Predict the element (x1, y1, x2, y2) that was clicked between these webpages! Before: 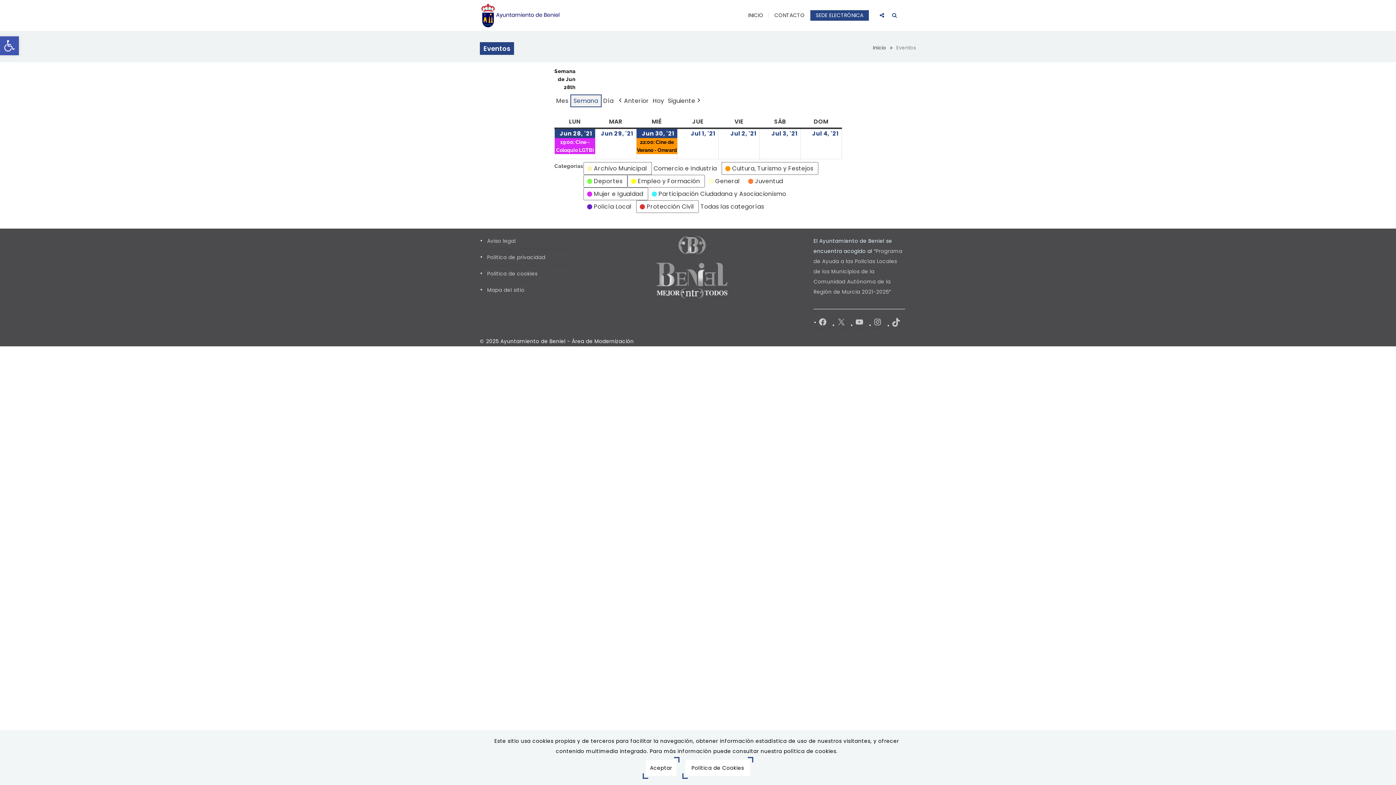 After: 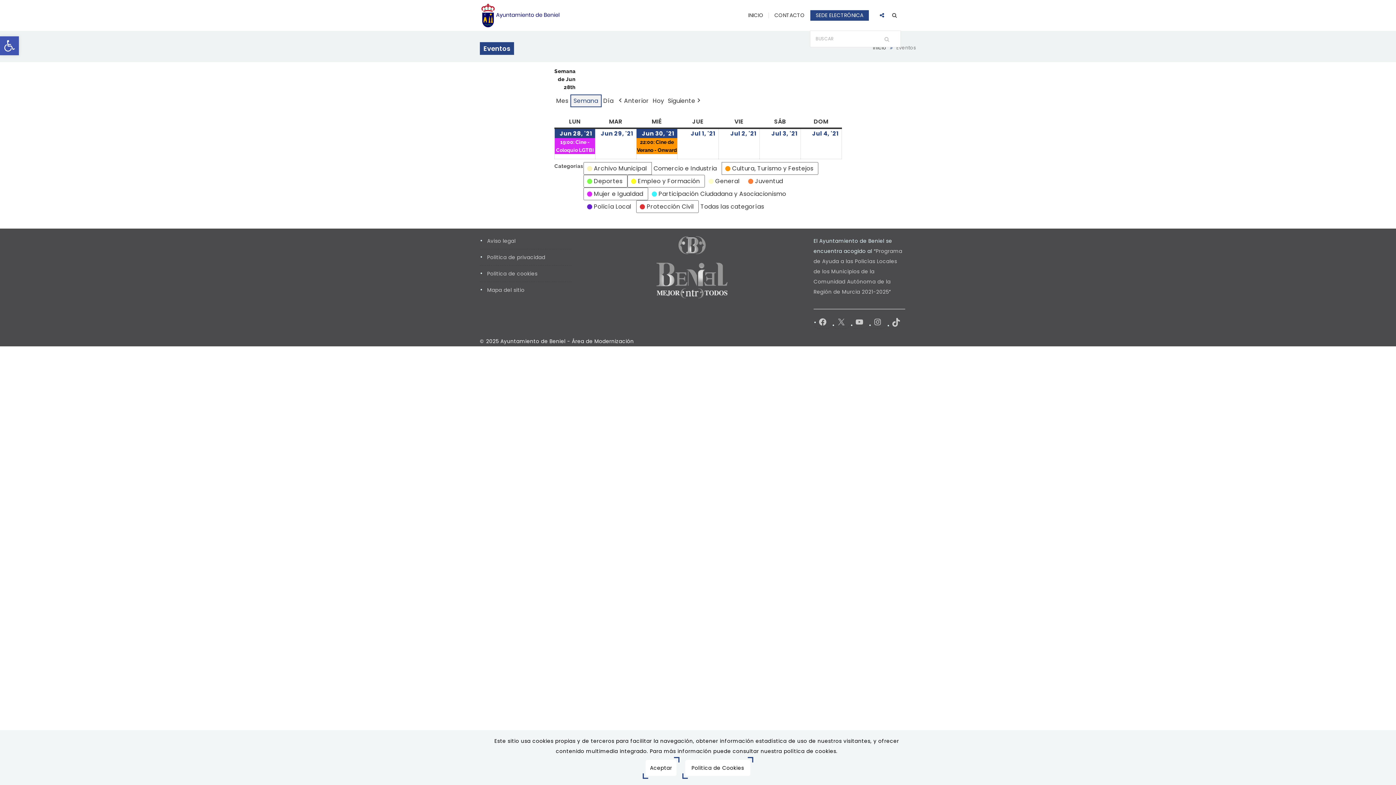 Action: bbox: (892, 11, 897, 18)